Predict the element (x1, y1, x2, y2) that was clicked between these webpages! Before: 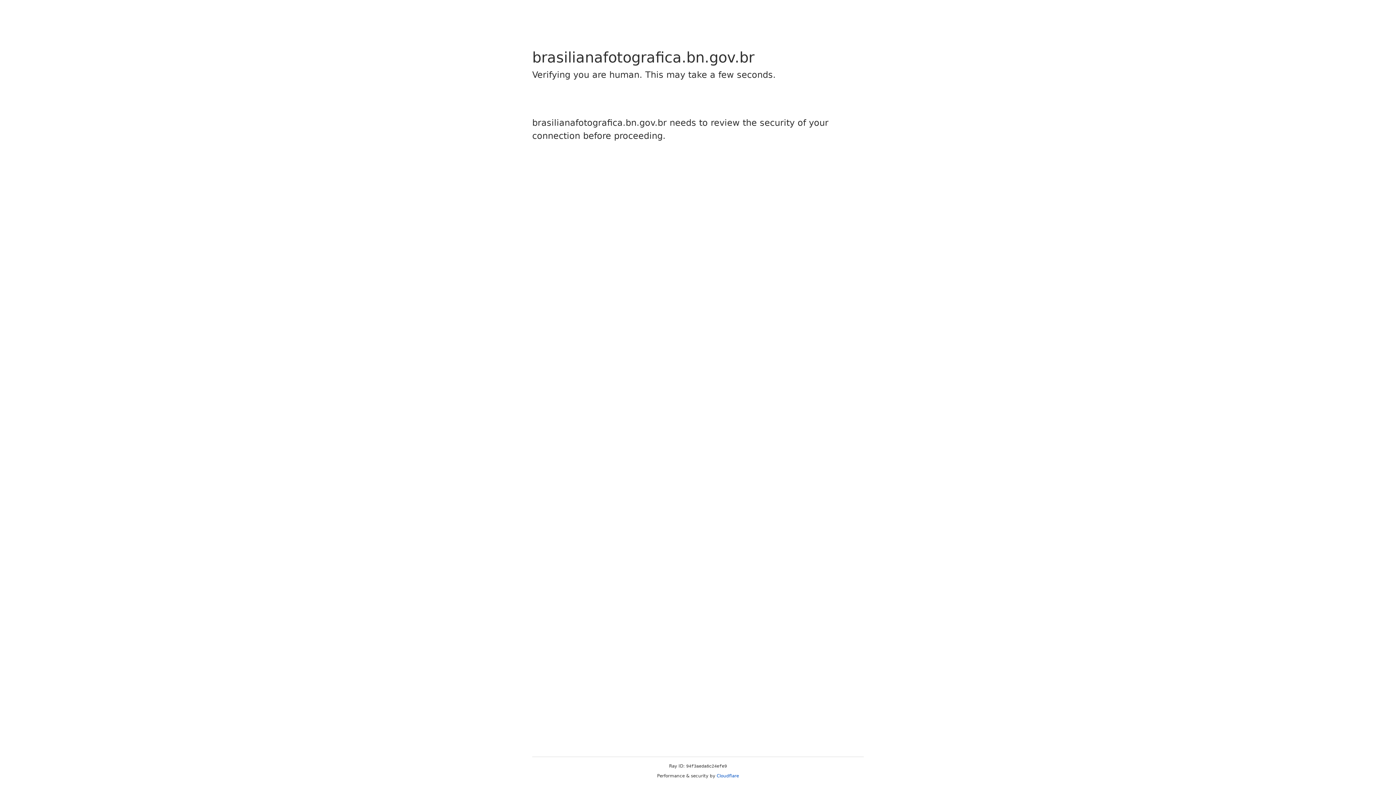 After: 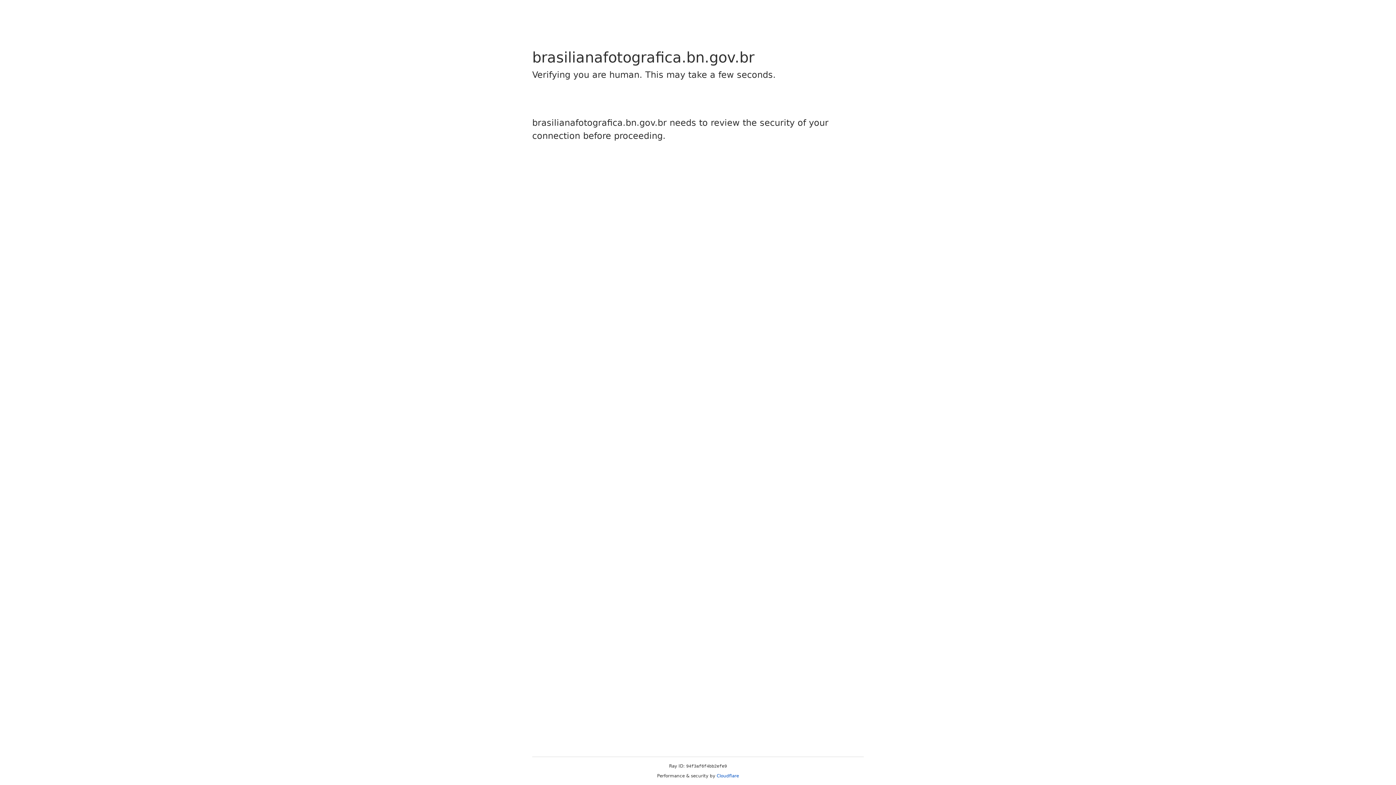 Action: bbox: (716, 773, 739, 778) label: Cloudflare